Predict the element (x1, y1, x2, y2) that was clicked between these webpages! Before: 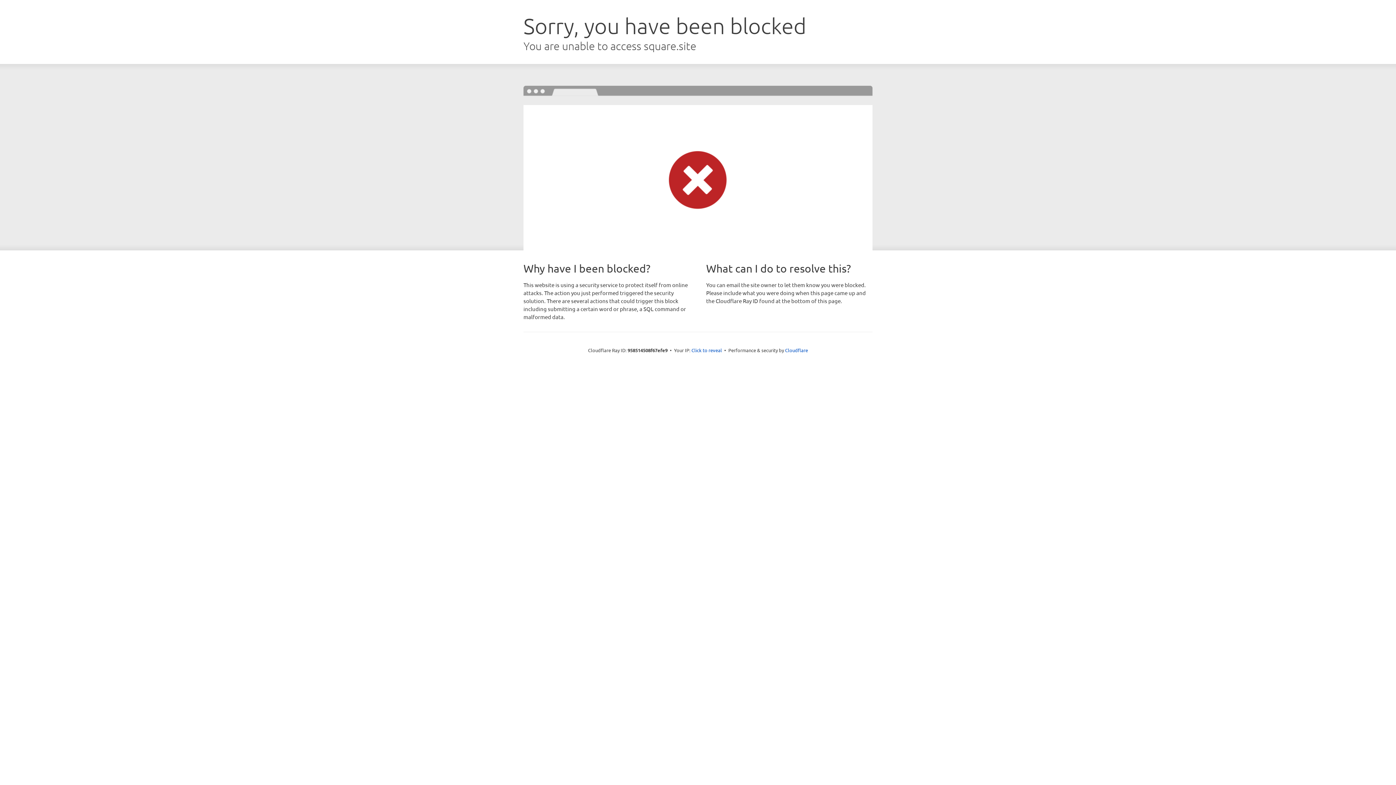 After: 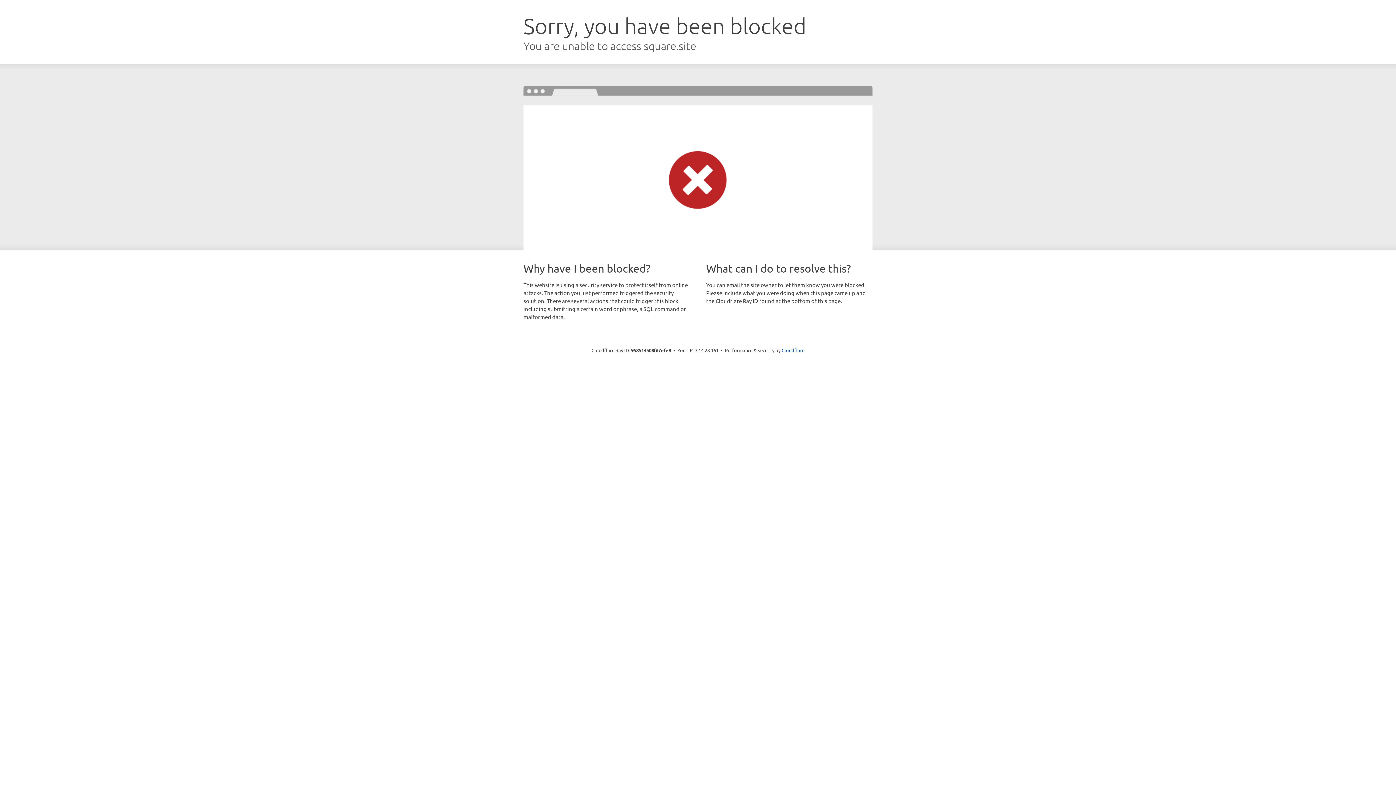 Action: bbox: (691, 346, 722, 353) label: Click to reveal